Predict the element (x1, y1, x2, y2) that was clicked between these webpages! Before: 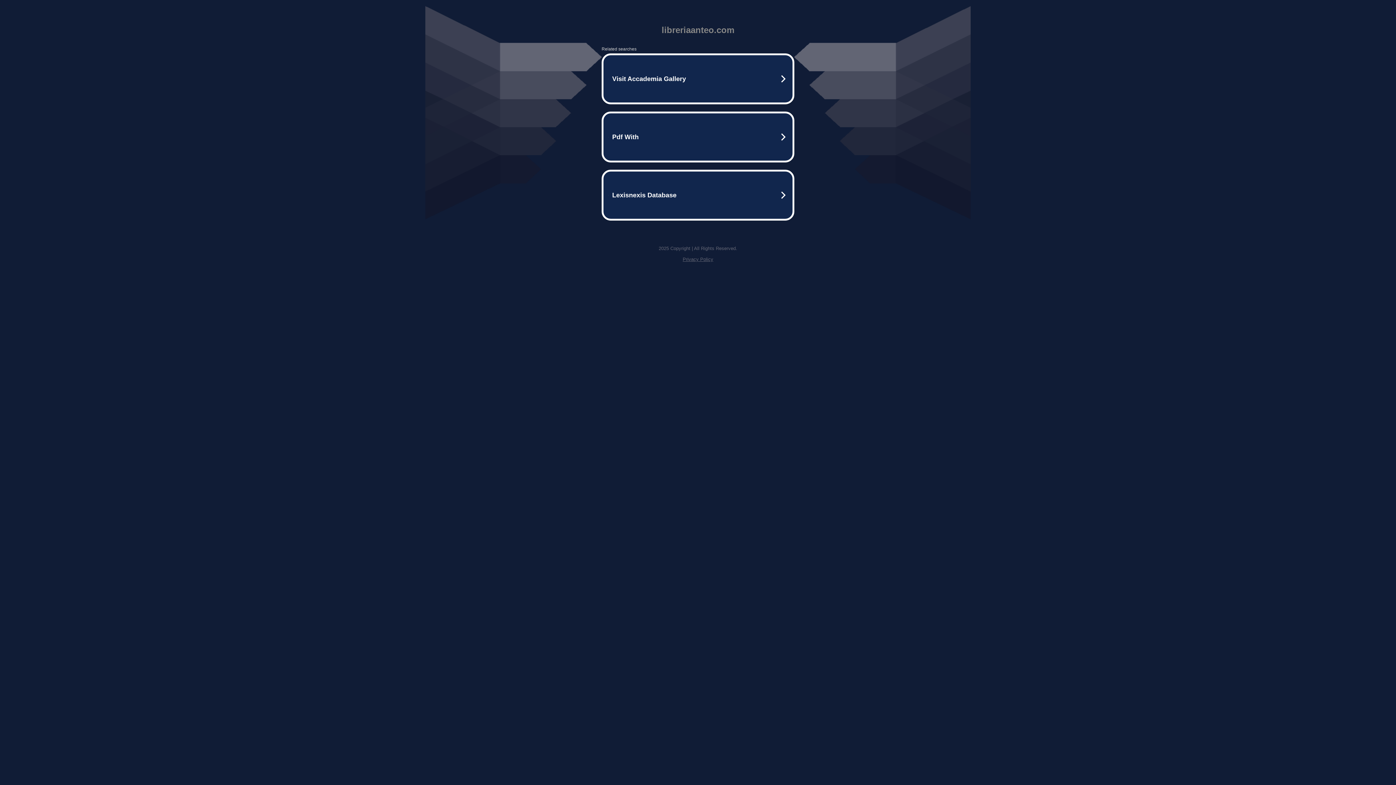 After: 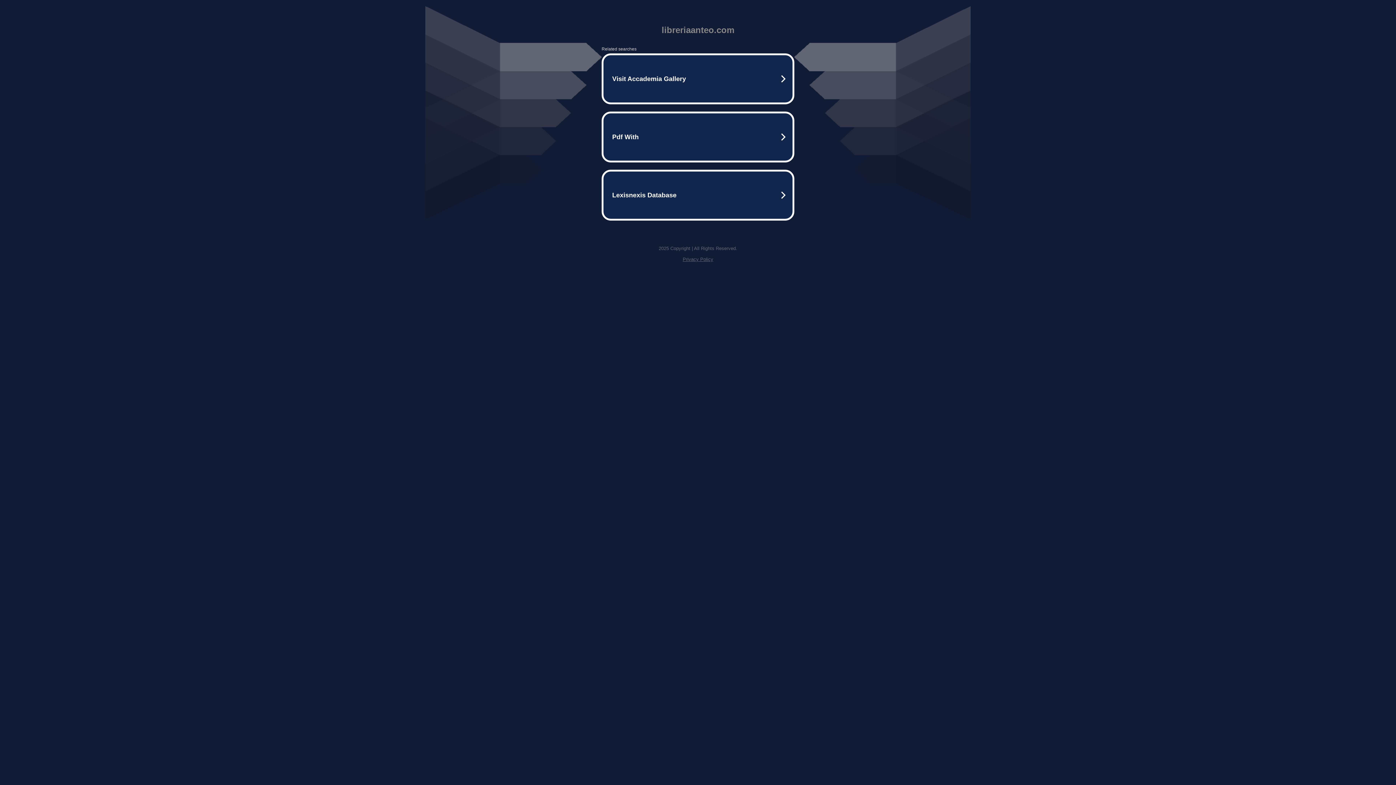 Action: bbox: (682, 256, 713, 262) label: Privacy Policy